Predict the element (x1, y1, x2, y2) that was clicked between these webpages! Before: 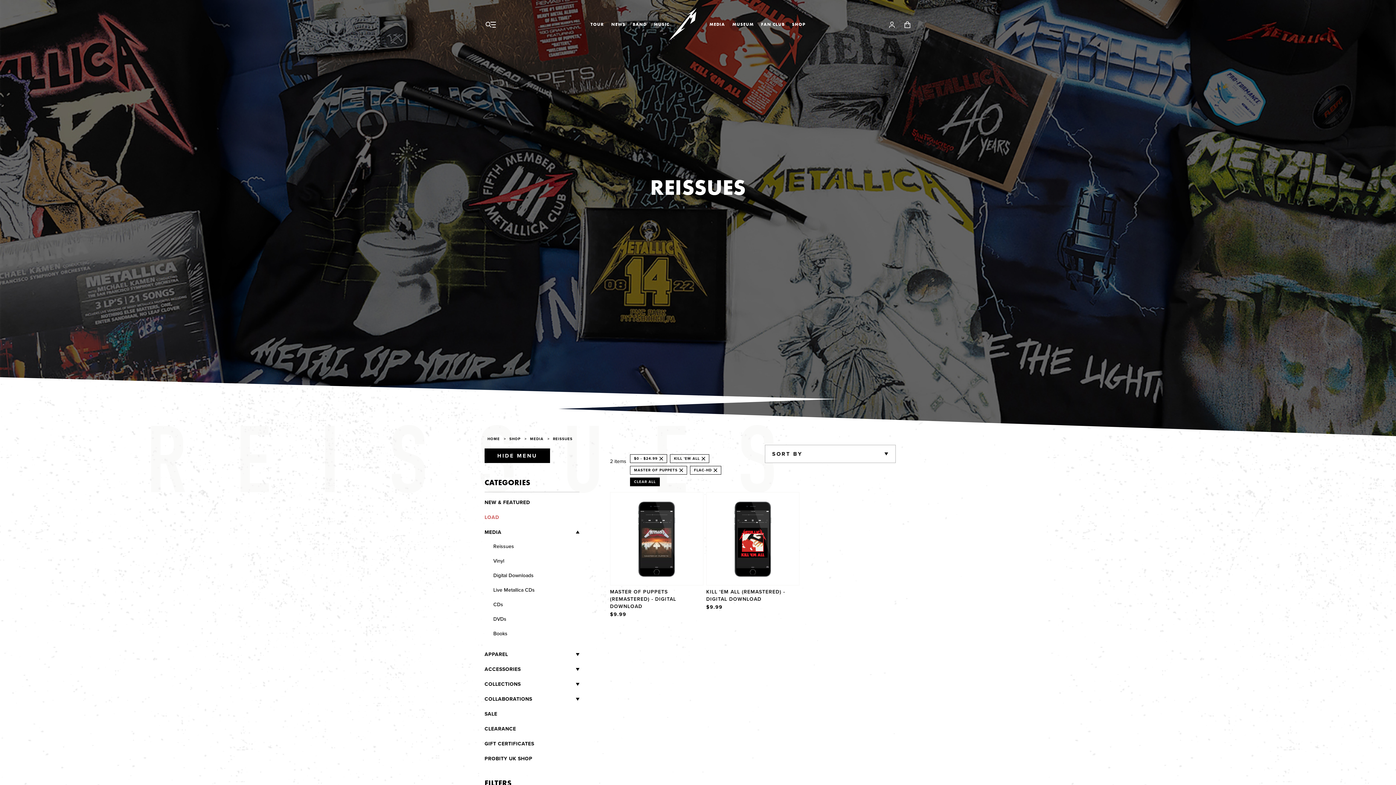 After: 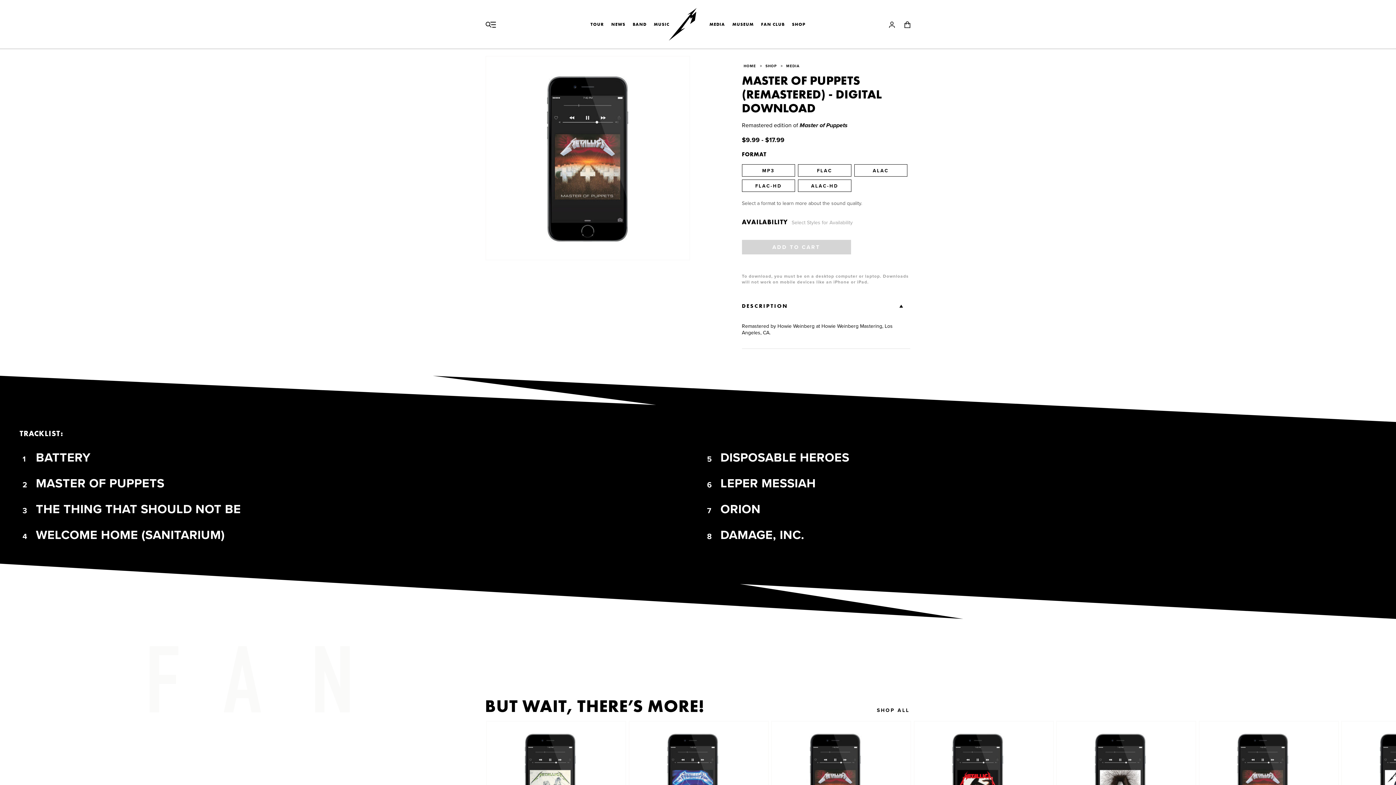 Action: label: MASTER OF PUPPETS (REMASTERED) - DIGITAL DOWNLOAD bbox: (610, 588, 676, 610)